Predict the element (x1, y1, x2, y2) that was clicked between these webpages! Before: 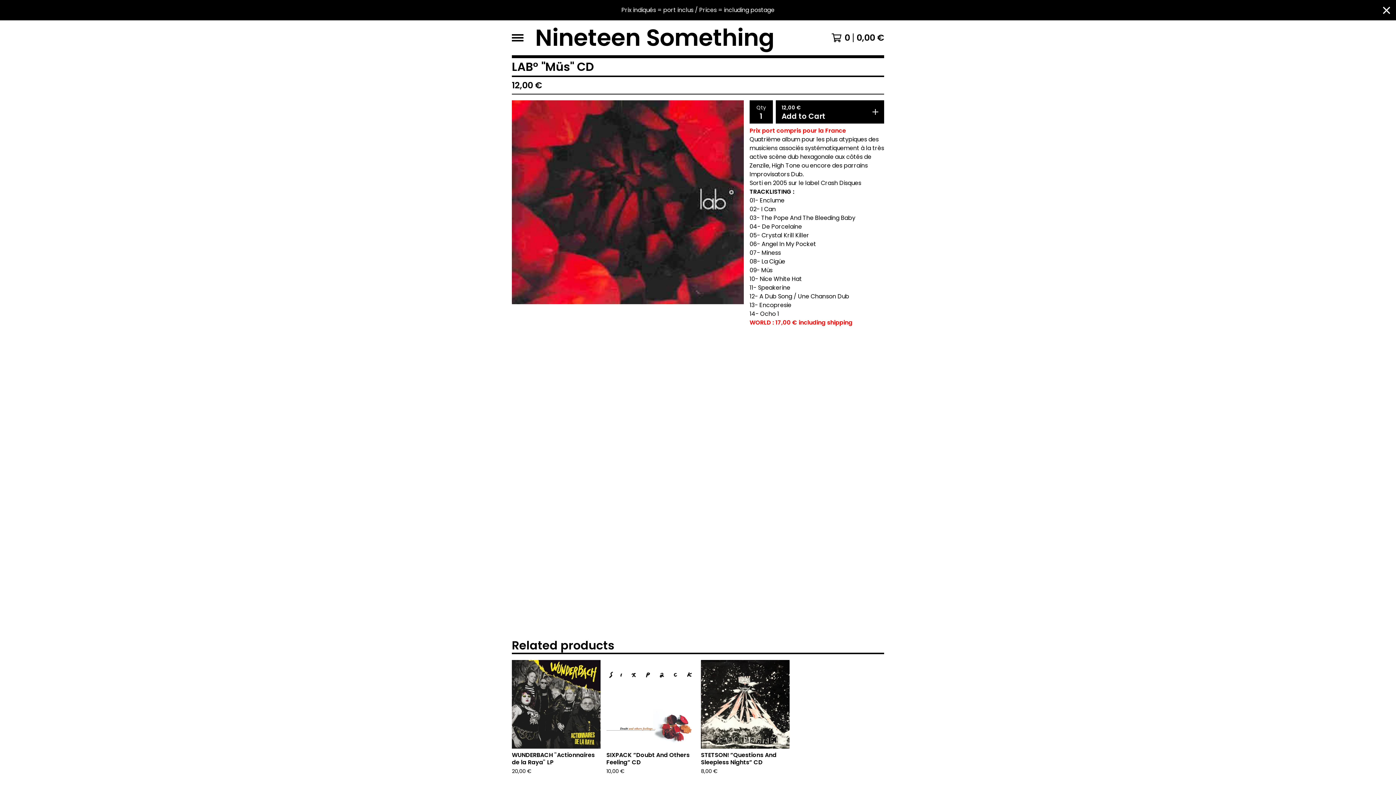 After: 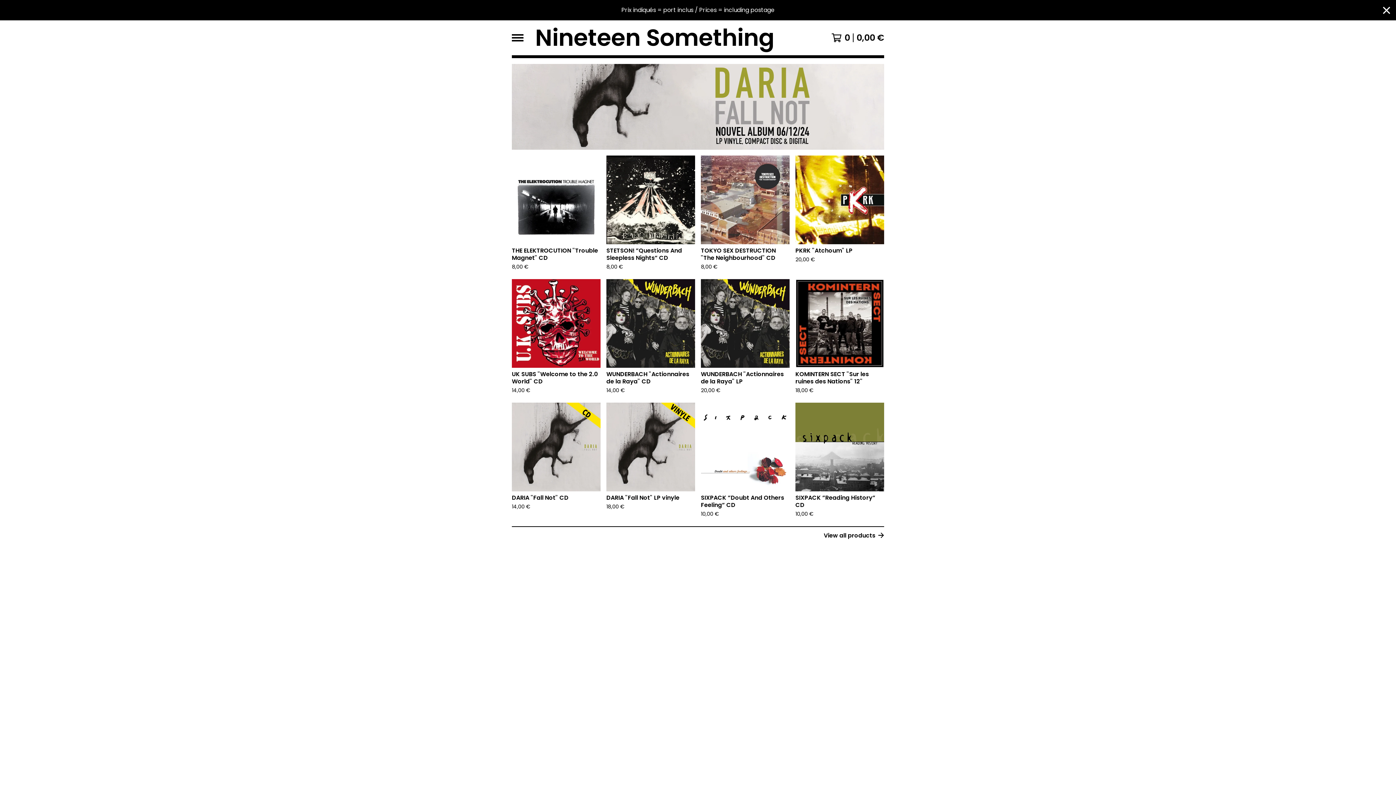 Action: label: Nineteen Something bbox: (535, 26, 774, 49)